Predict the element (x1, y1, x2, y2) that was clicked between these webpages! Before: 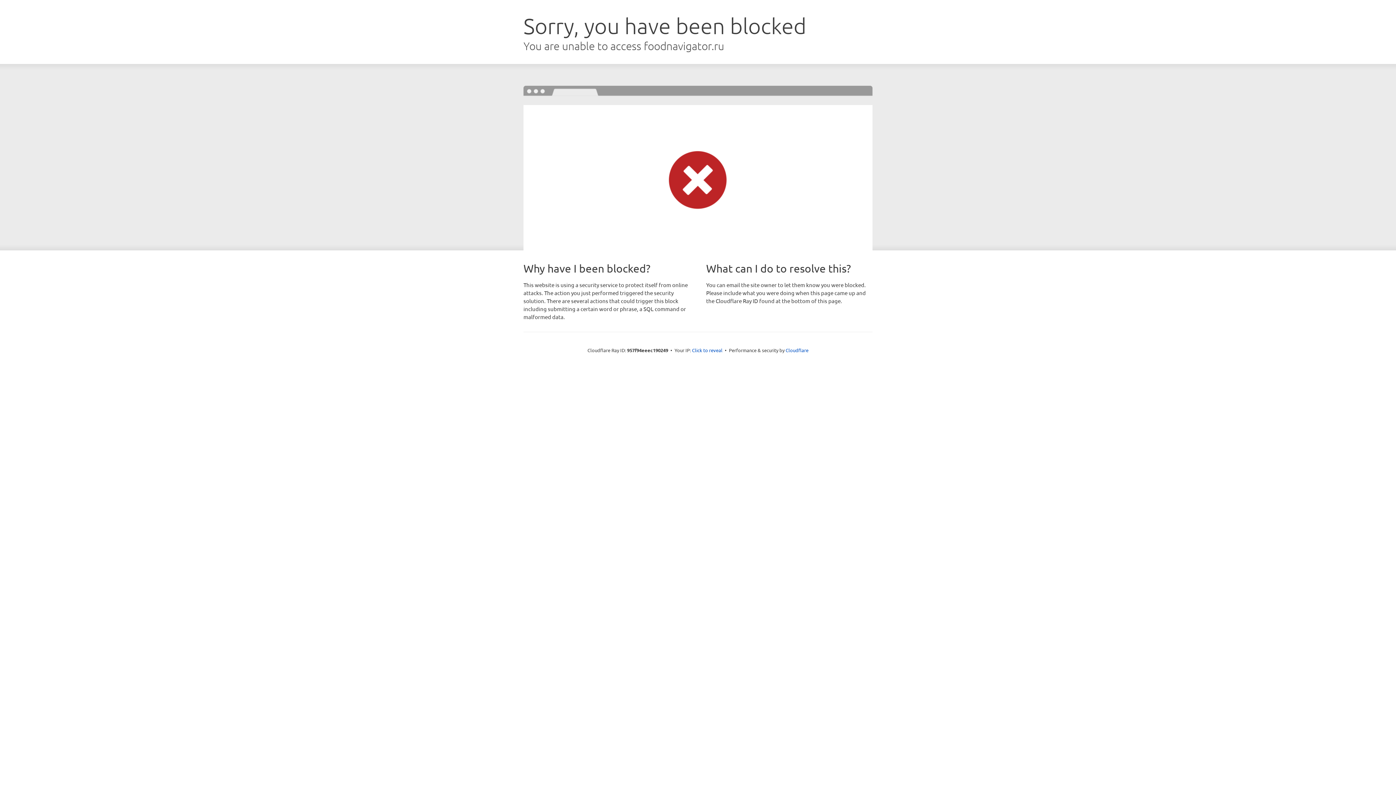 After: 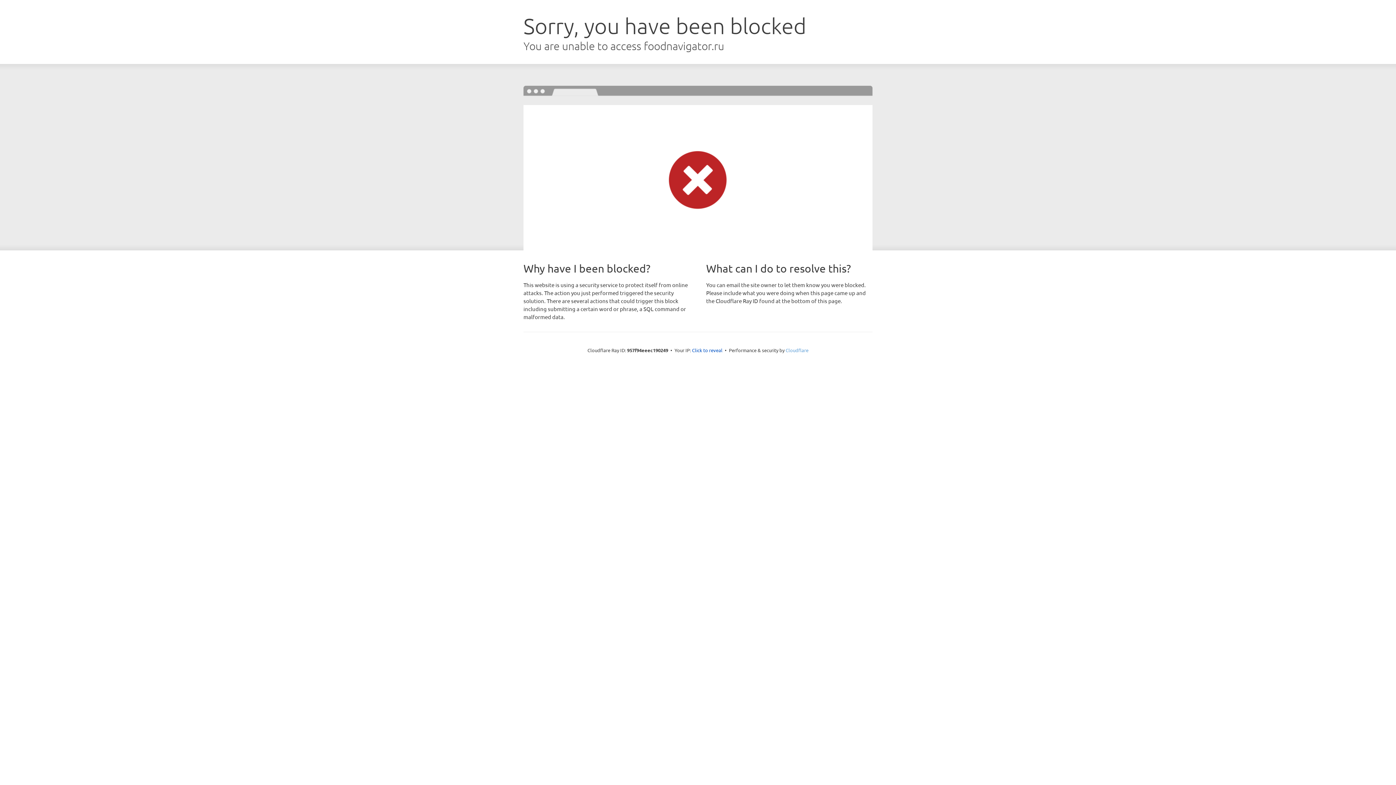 Action: bbox: (785, 347, 808, 353) label: Cloudflare